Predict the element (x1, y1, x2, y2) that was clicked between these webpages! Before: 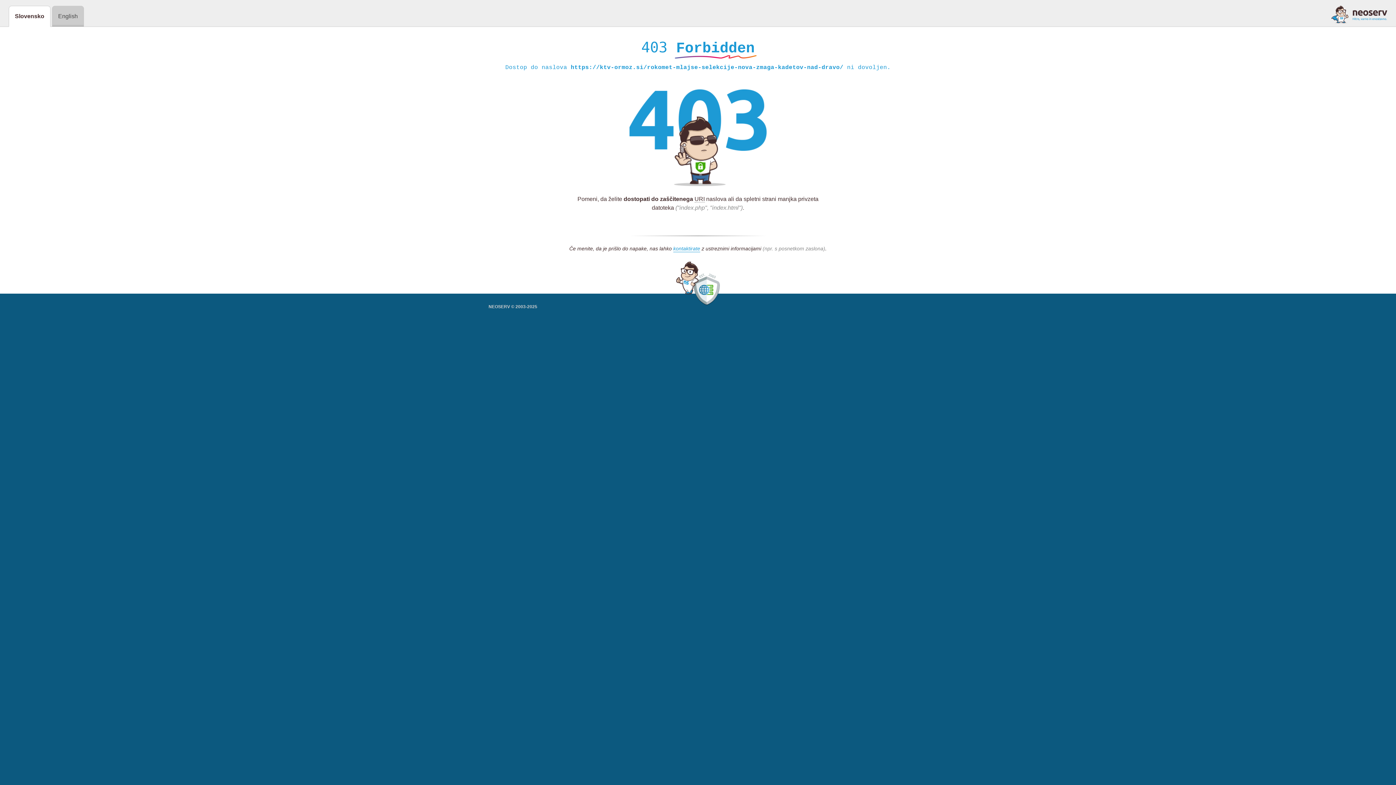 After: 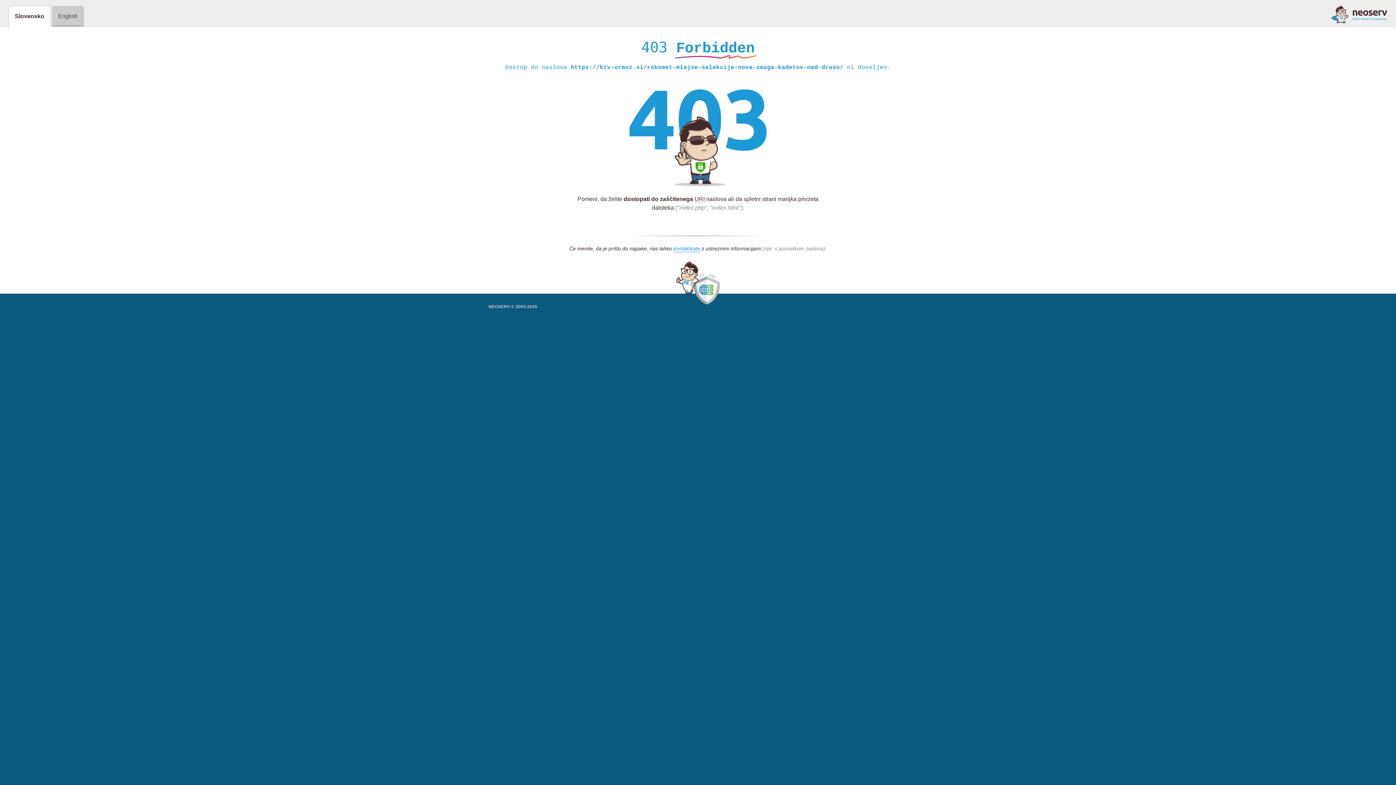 Action: bbox: (1331, 5, 1387, 23)